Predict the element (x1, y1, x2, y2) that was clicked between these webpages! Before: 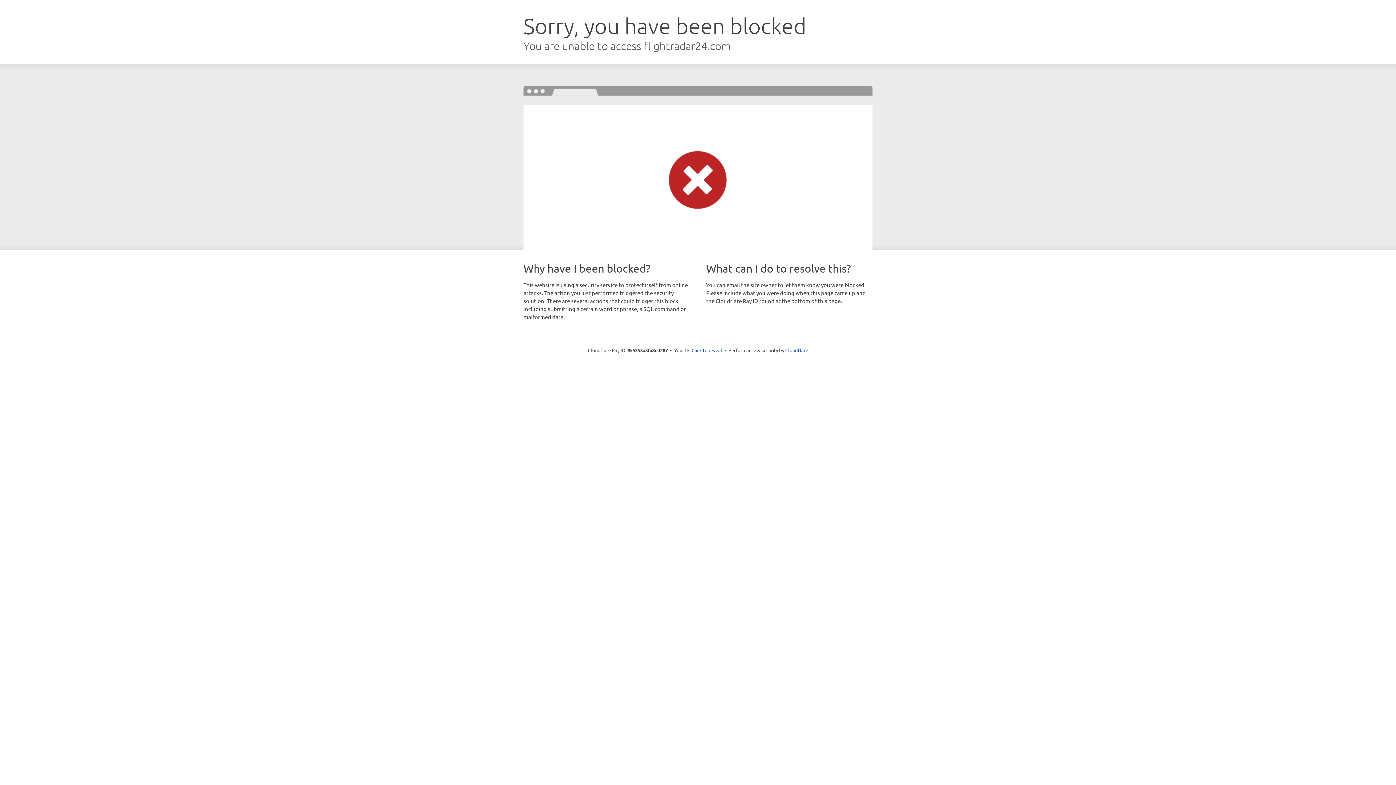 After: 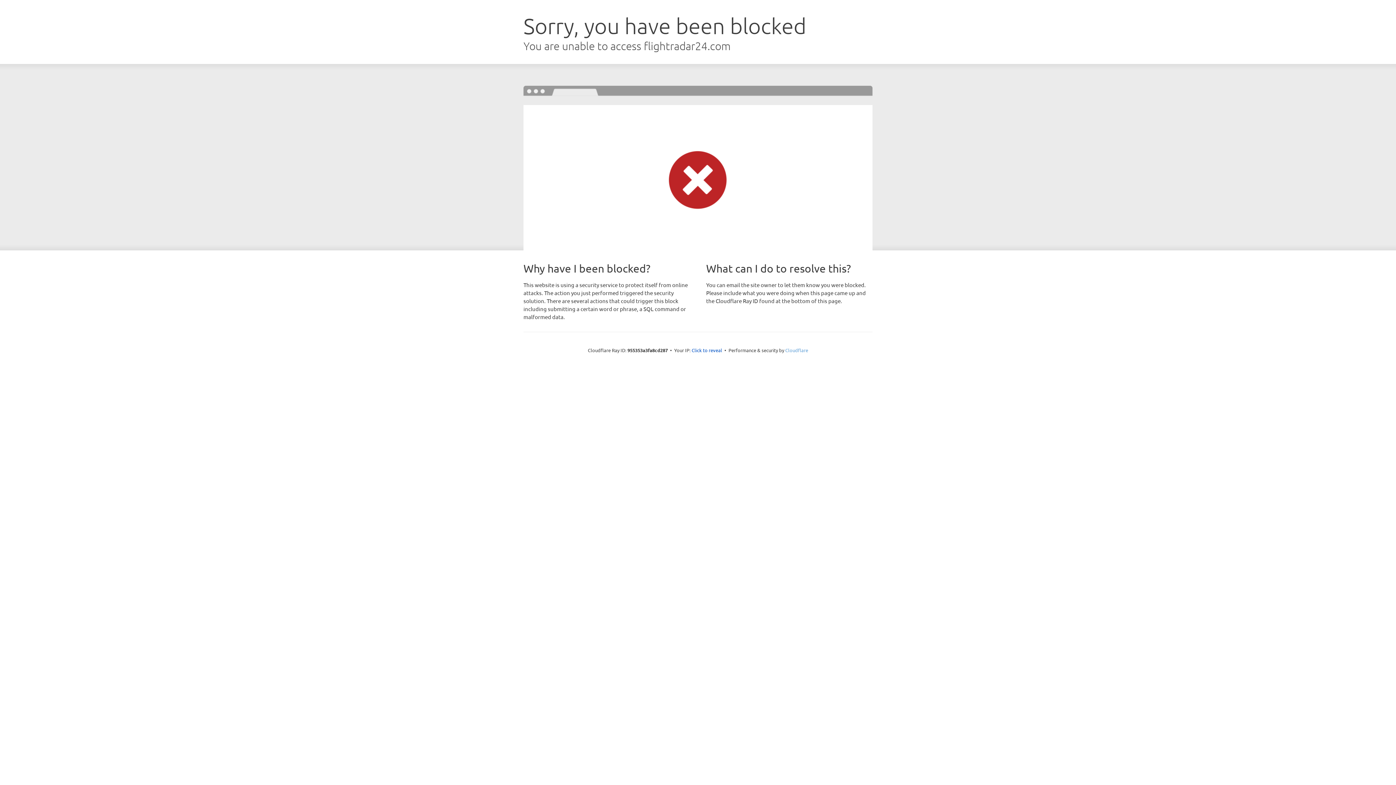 Action: bbox: (785, 347, 808, 353) label: Cloudflare